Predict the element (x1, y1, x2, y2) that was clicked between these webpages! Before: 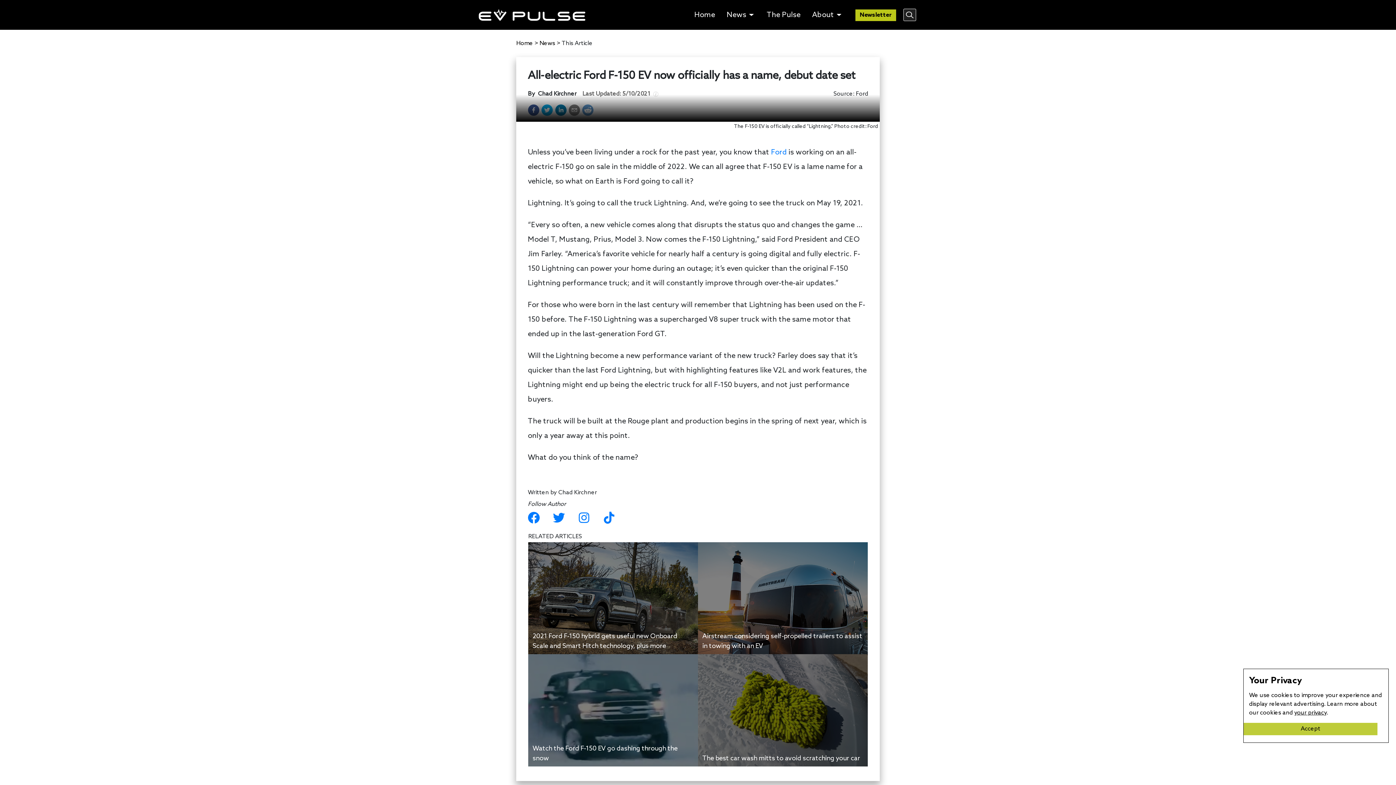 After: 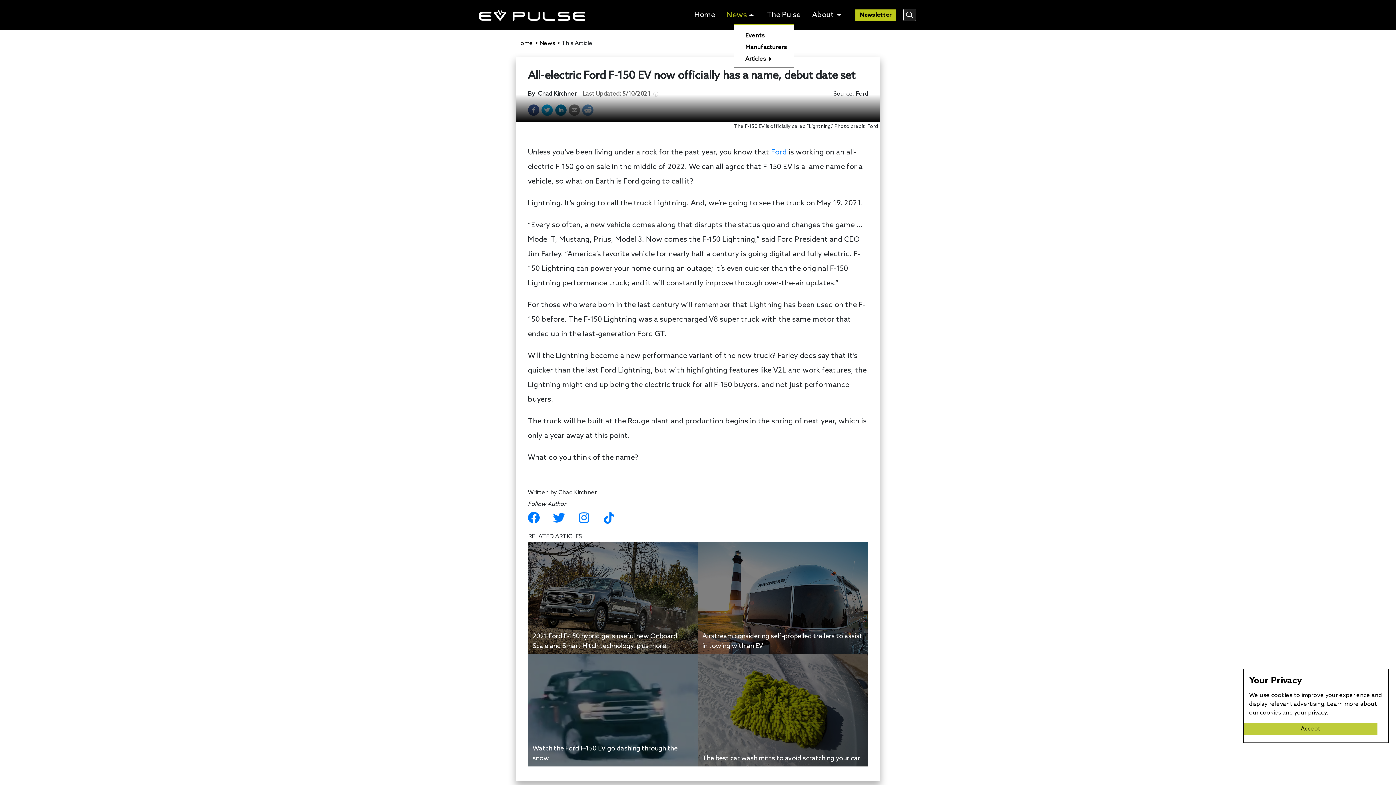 Action: bbox: (721, -1, 746, 26) label: News